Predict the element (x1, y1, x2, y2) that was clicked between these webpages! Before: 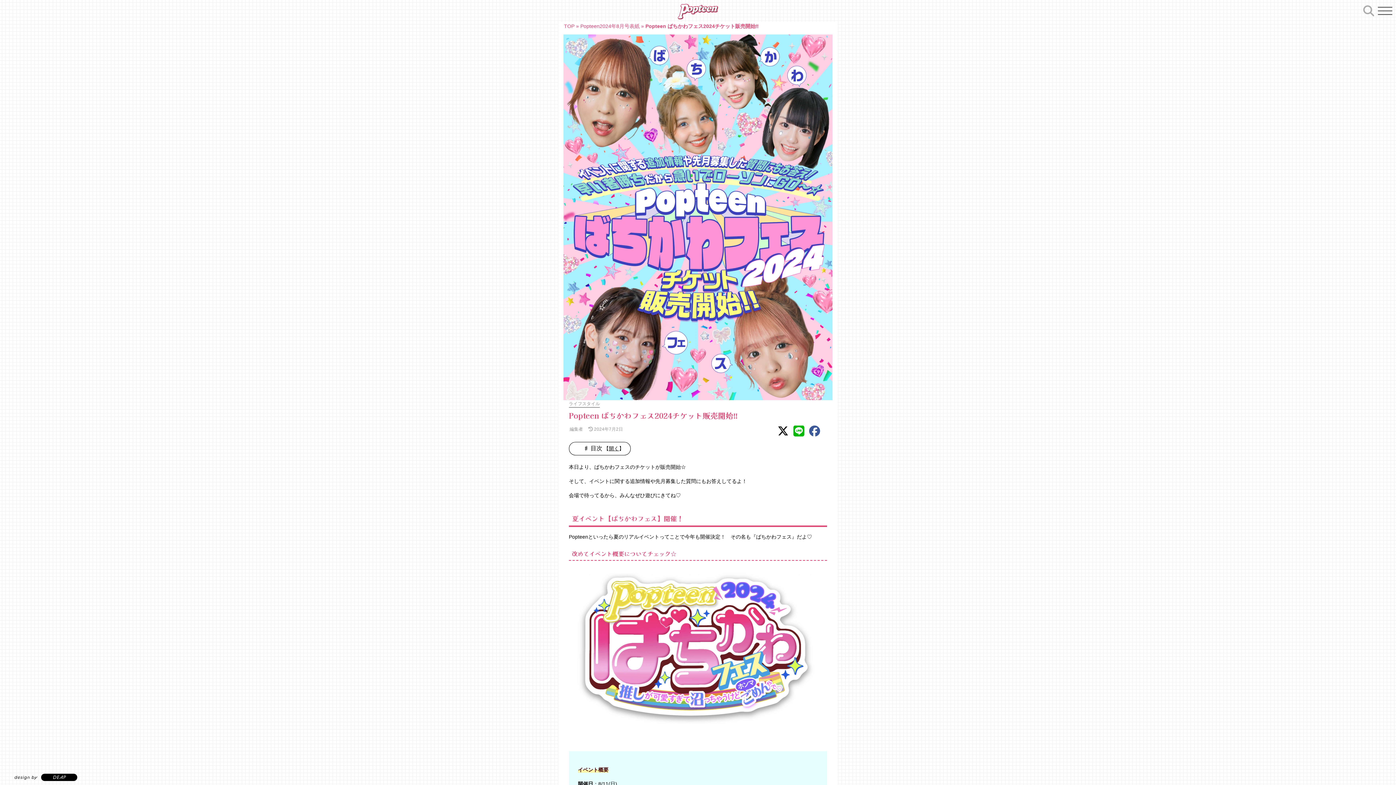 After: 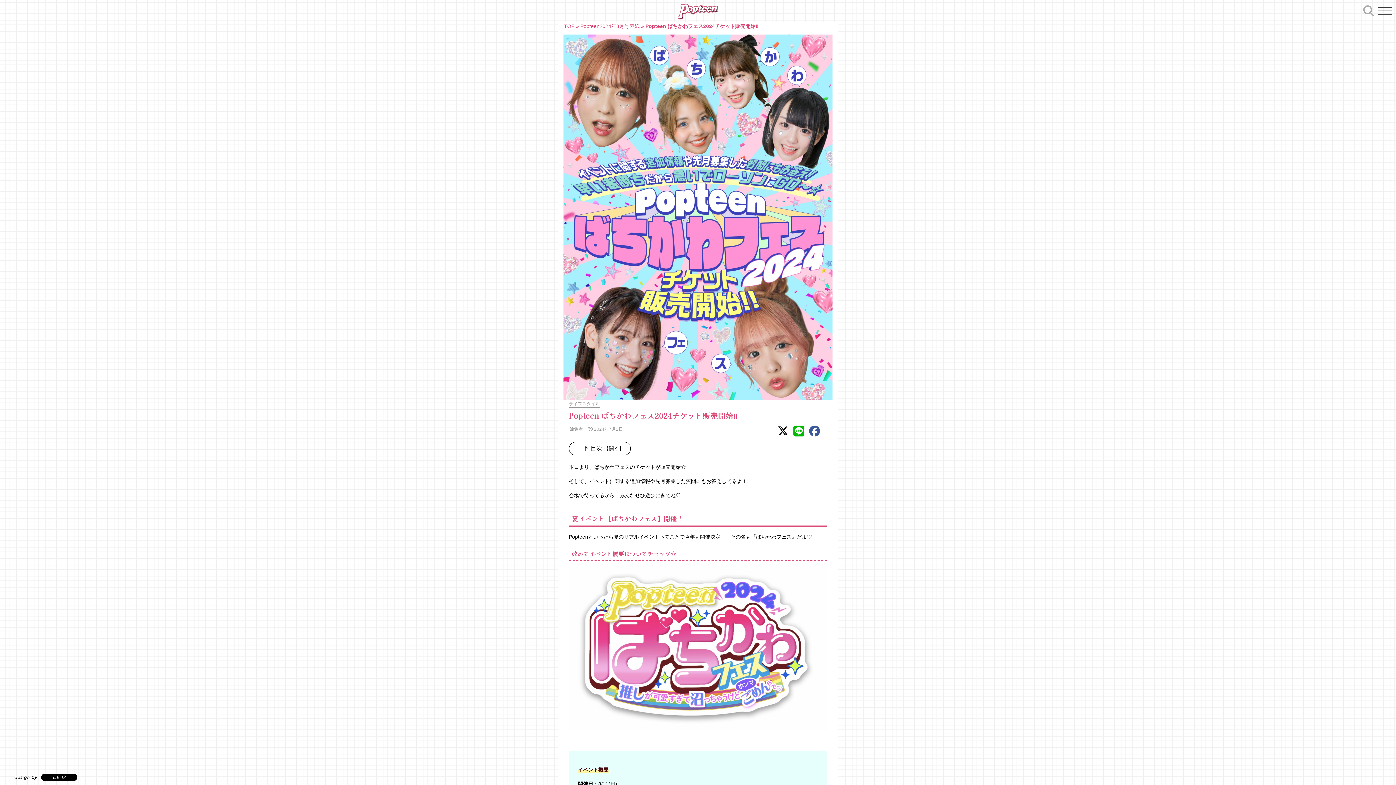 Action: bbox: (807, 431, 822, 436)